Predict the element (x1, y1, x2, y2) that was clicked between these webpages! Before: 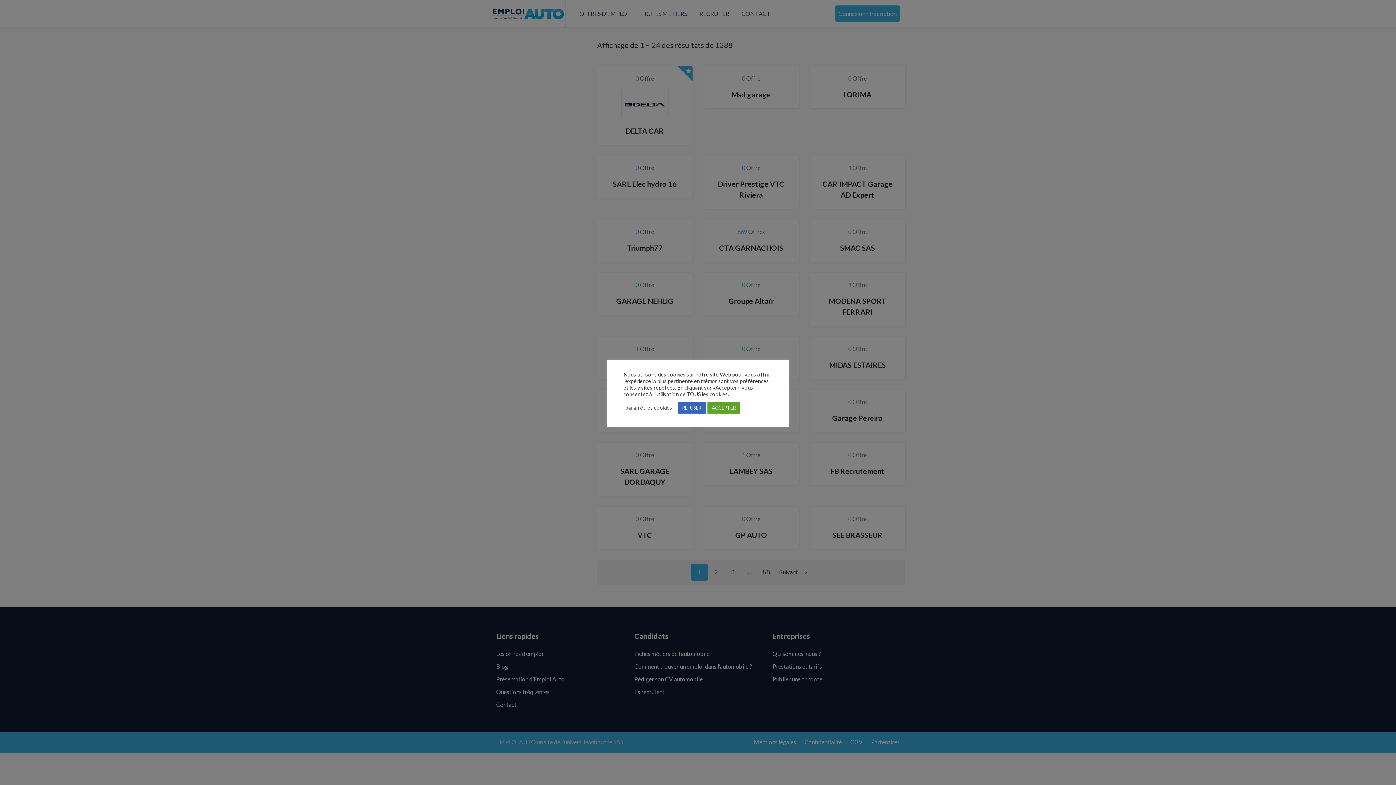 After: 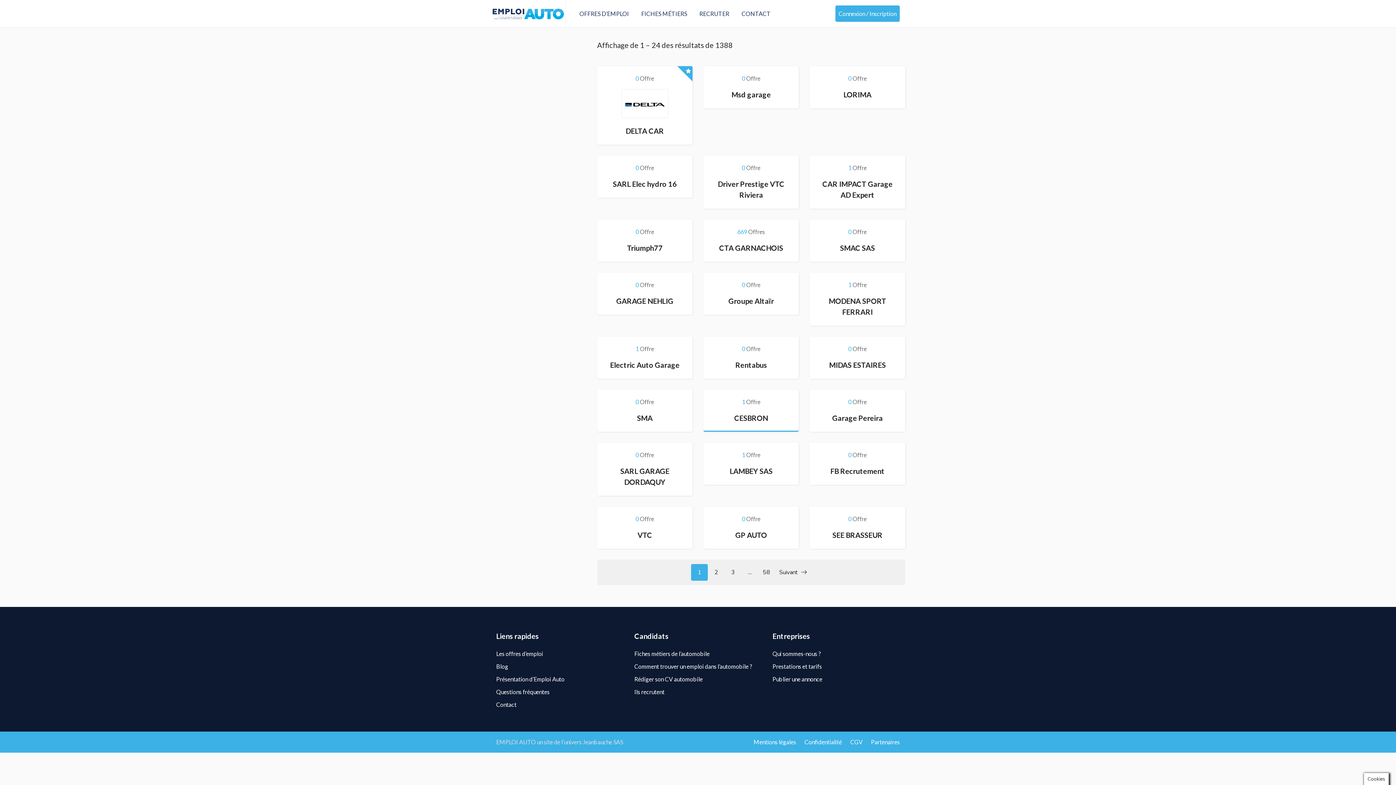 Action: bbox: (707, 402, 740, 413) label: ACCEPTER